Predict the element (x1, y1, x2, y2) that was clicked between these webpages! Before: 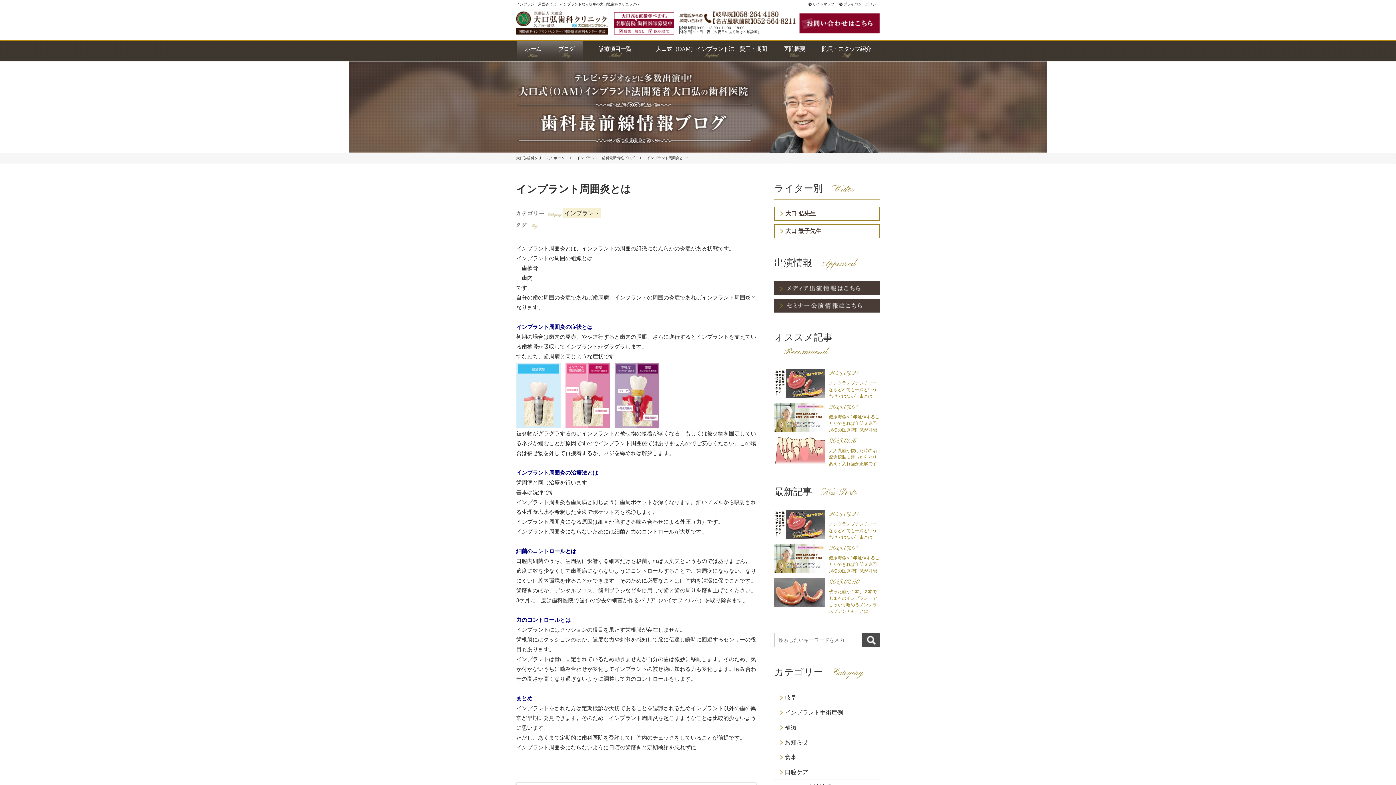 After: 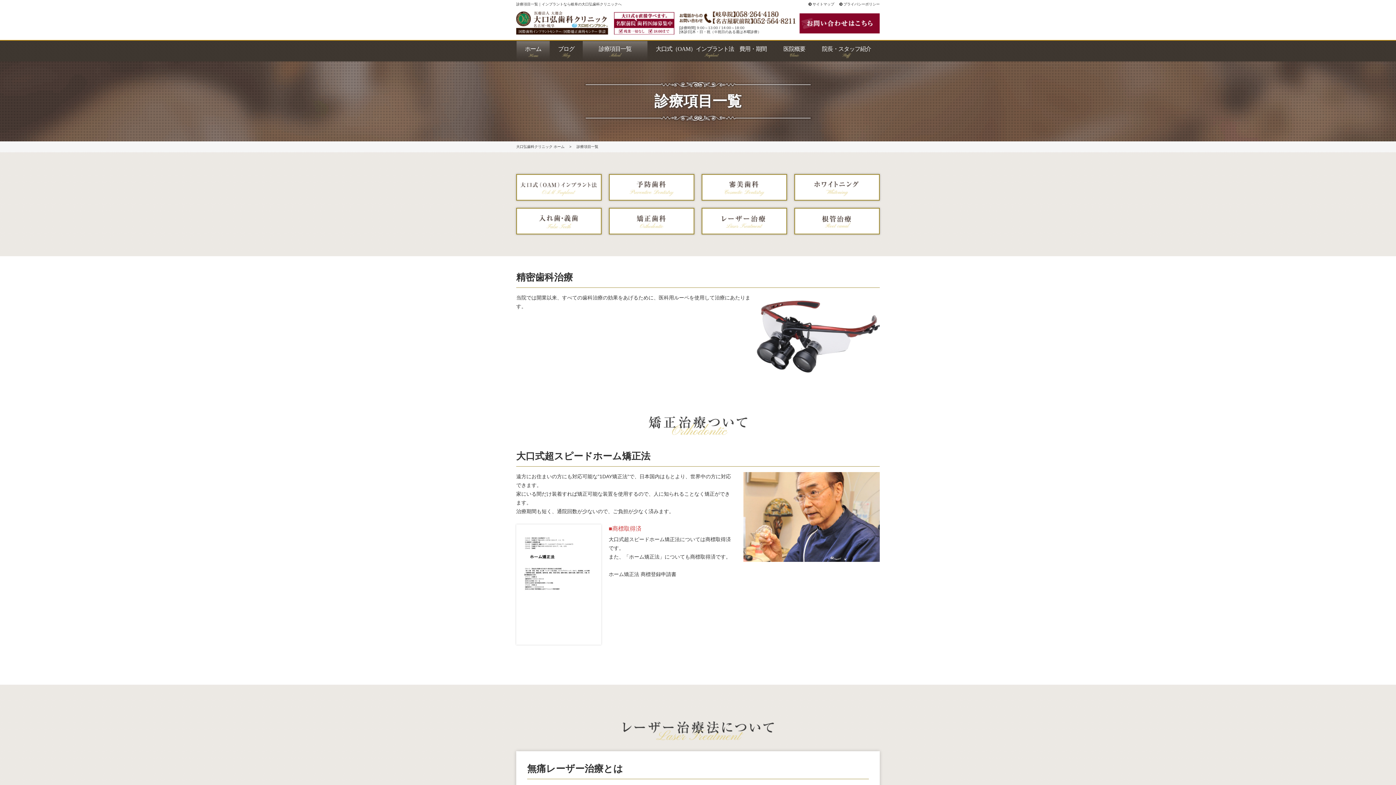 Action: bbox: (582, 41, 647, 61) label: 診療項目一覧